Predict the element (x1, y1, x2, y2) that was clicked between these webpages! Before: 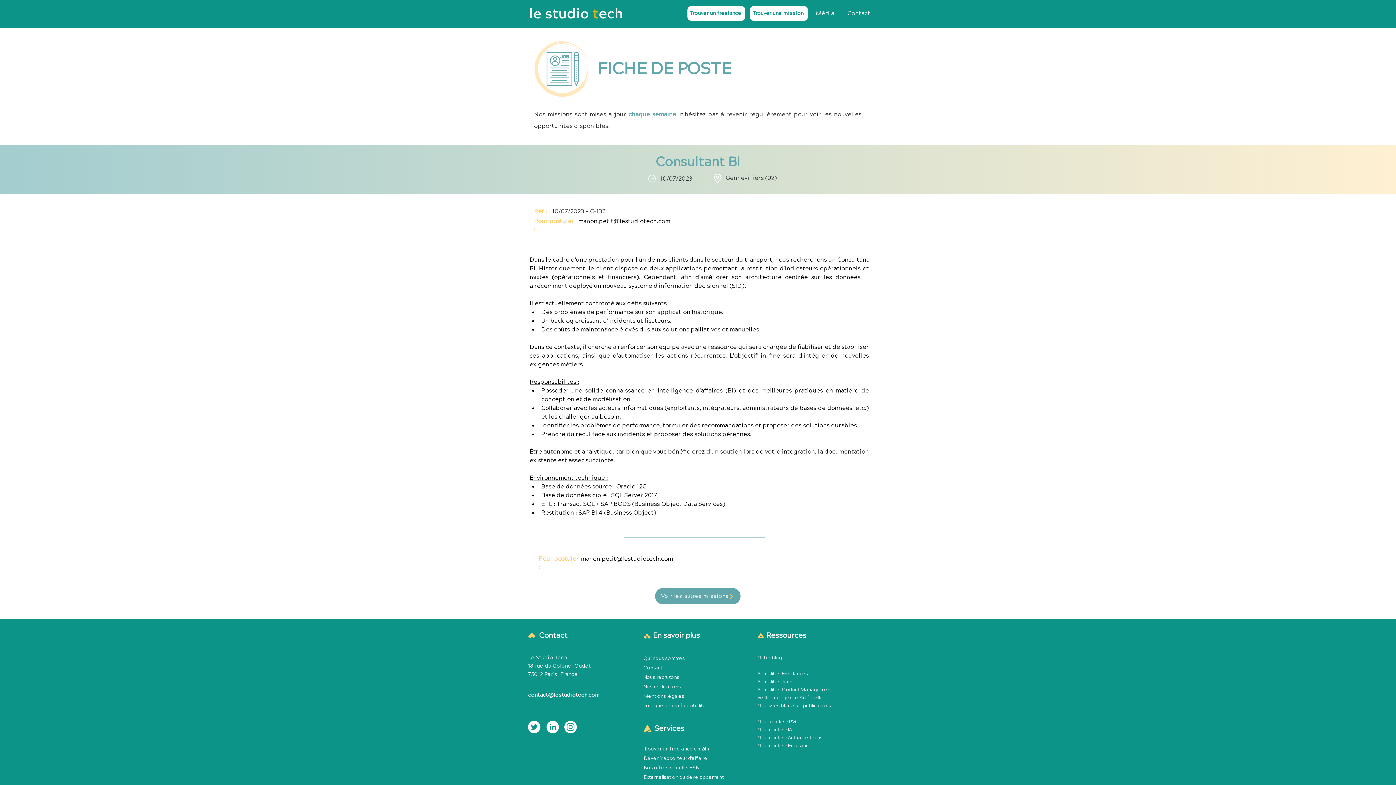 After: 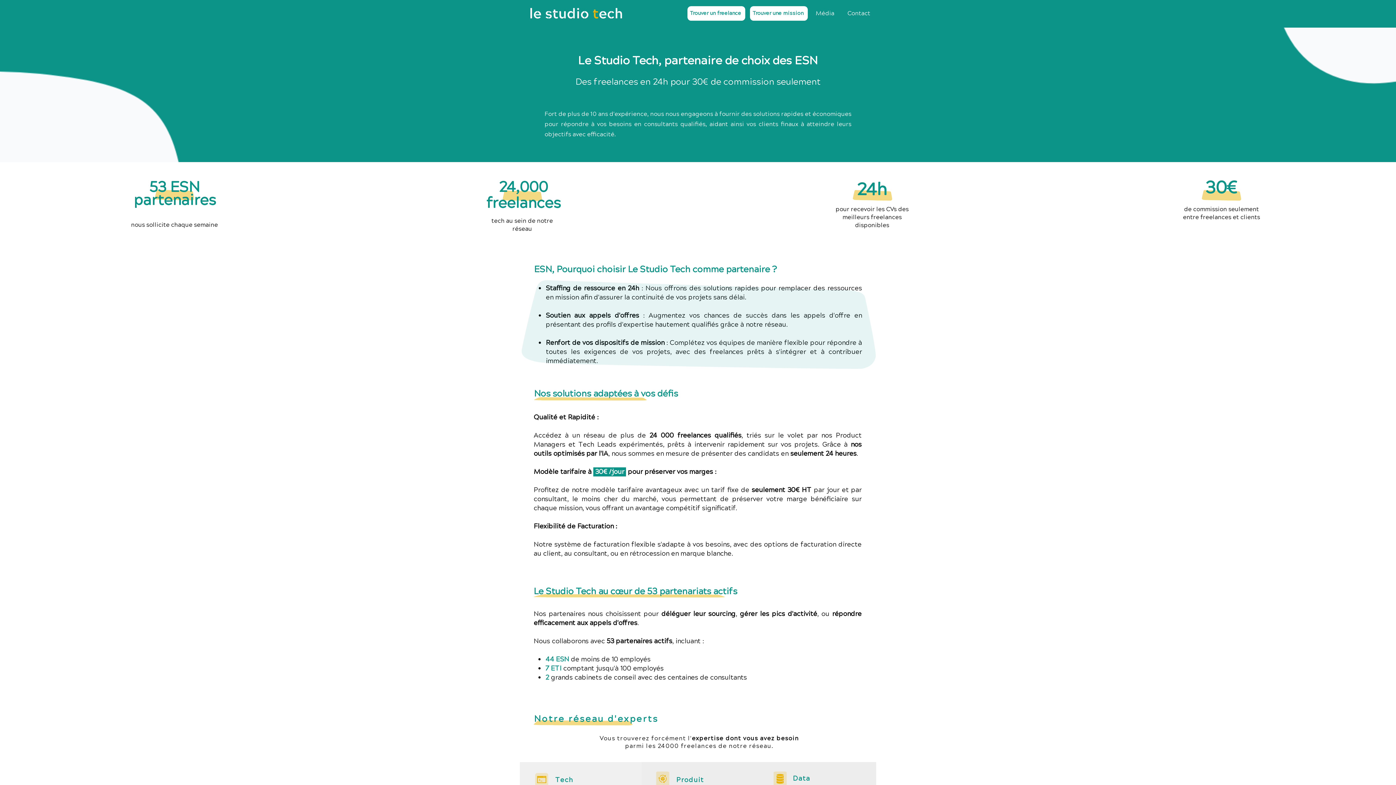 Action: bbox: (644, 765, 699, 771) label: Nos offres pour les ESN